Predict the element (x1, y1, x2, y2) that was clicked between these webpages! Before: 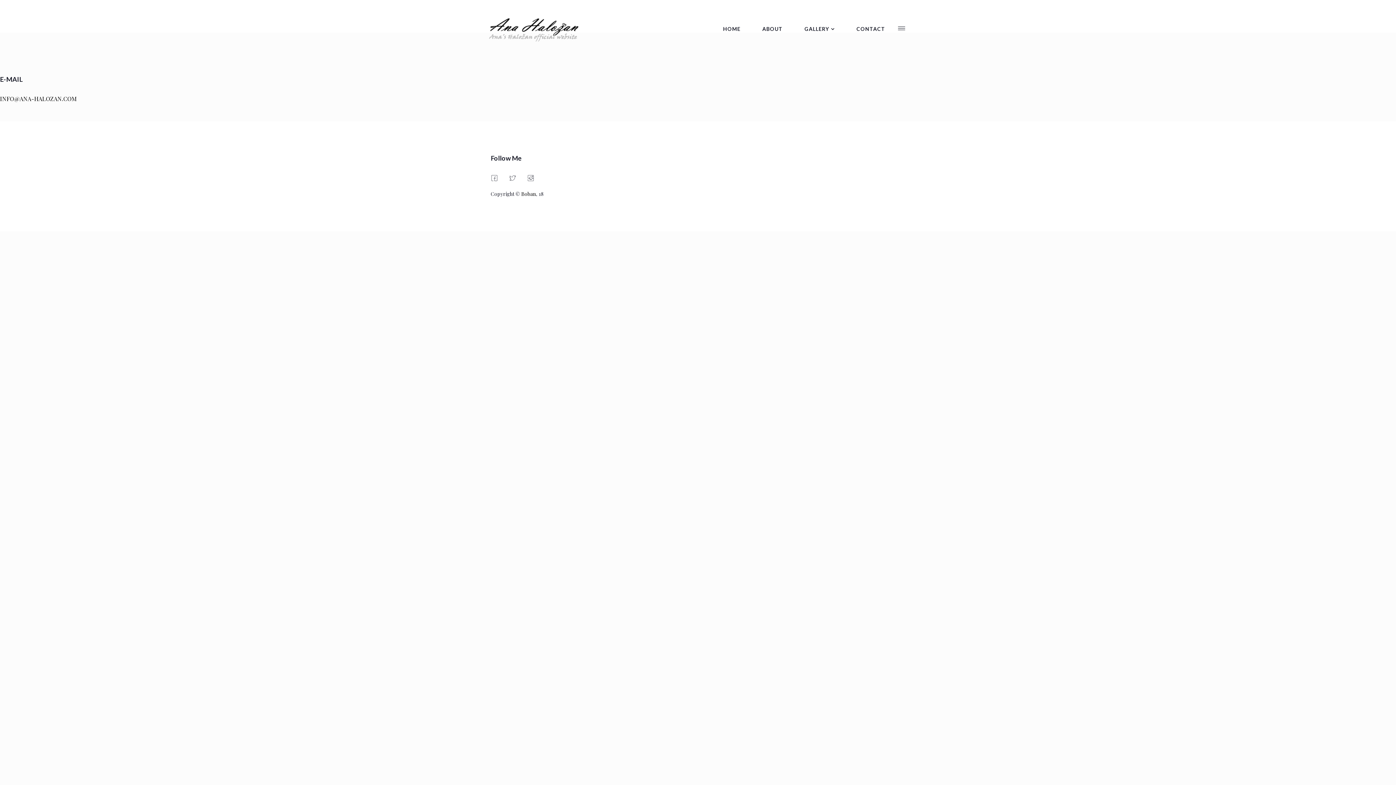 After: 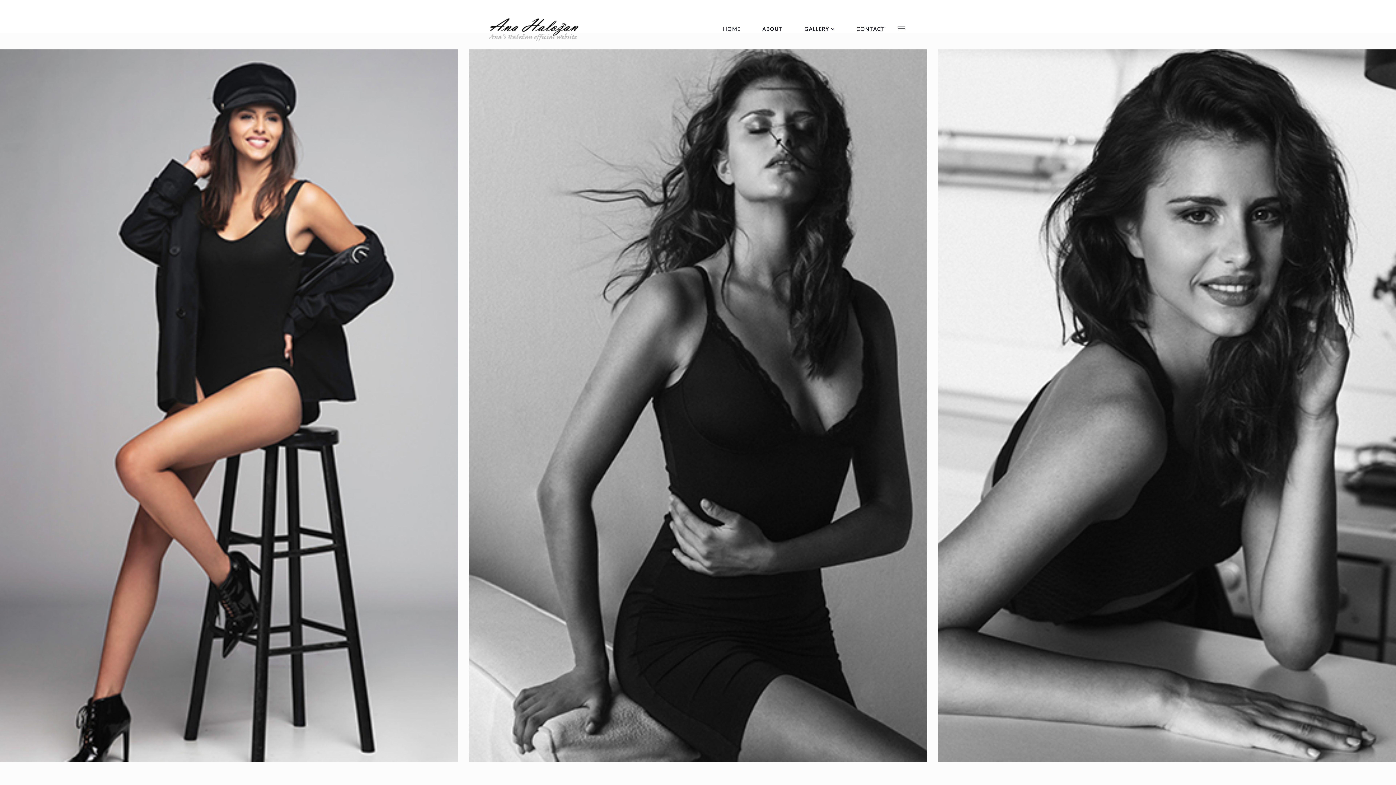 Action: bbox: (485, 18, 582, 41)